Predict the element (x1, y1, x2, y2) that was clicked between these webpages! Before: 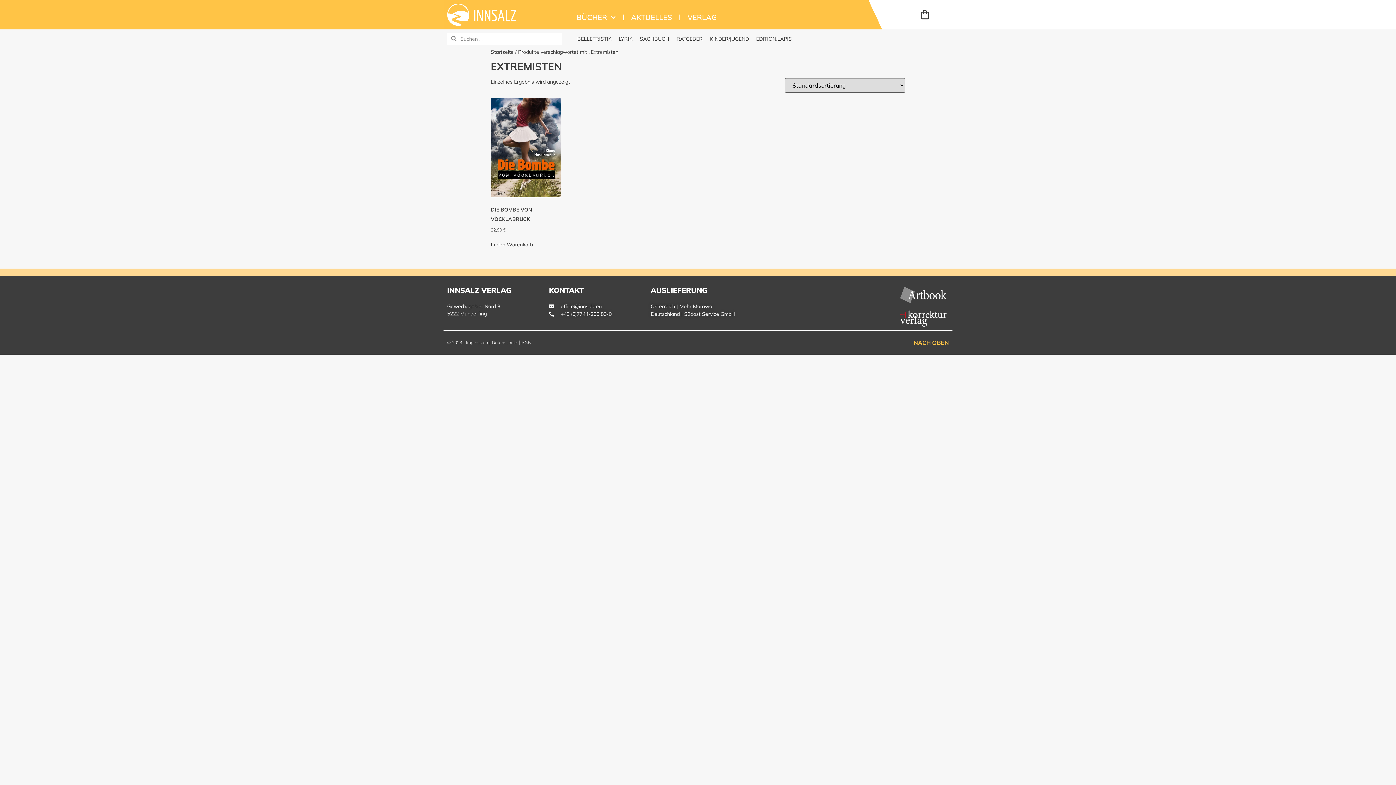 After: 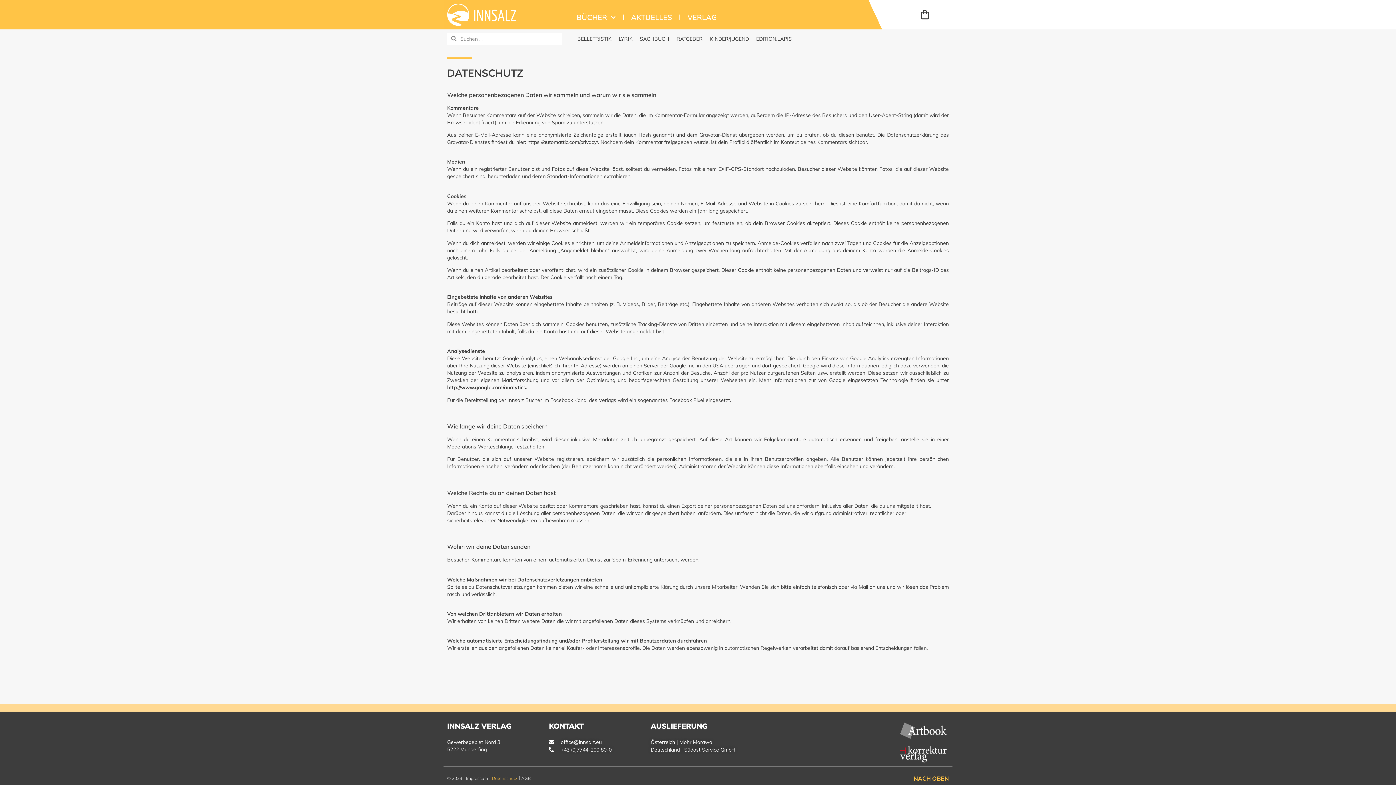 Action: label: Datenschutz bbox: (490, 334, 519, 351)